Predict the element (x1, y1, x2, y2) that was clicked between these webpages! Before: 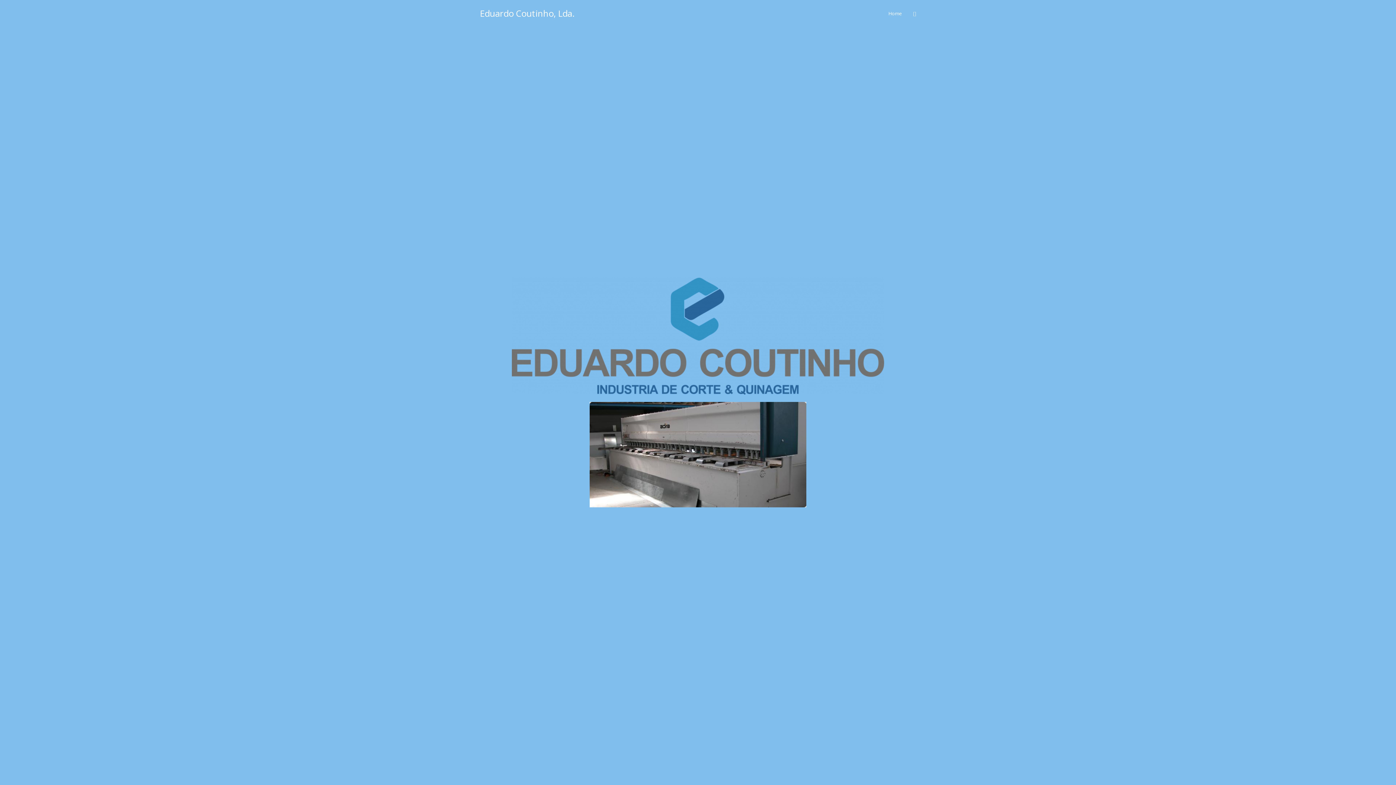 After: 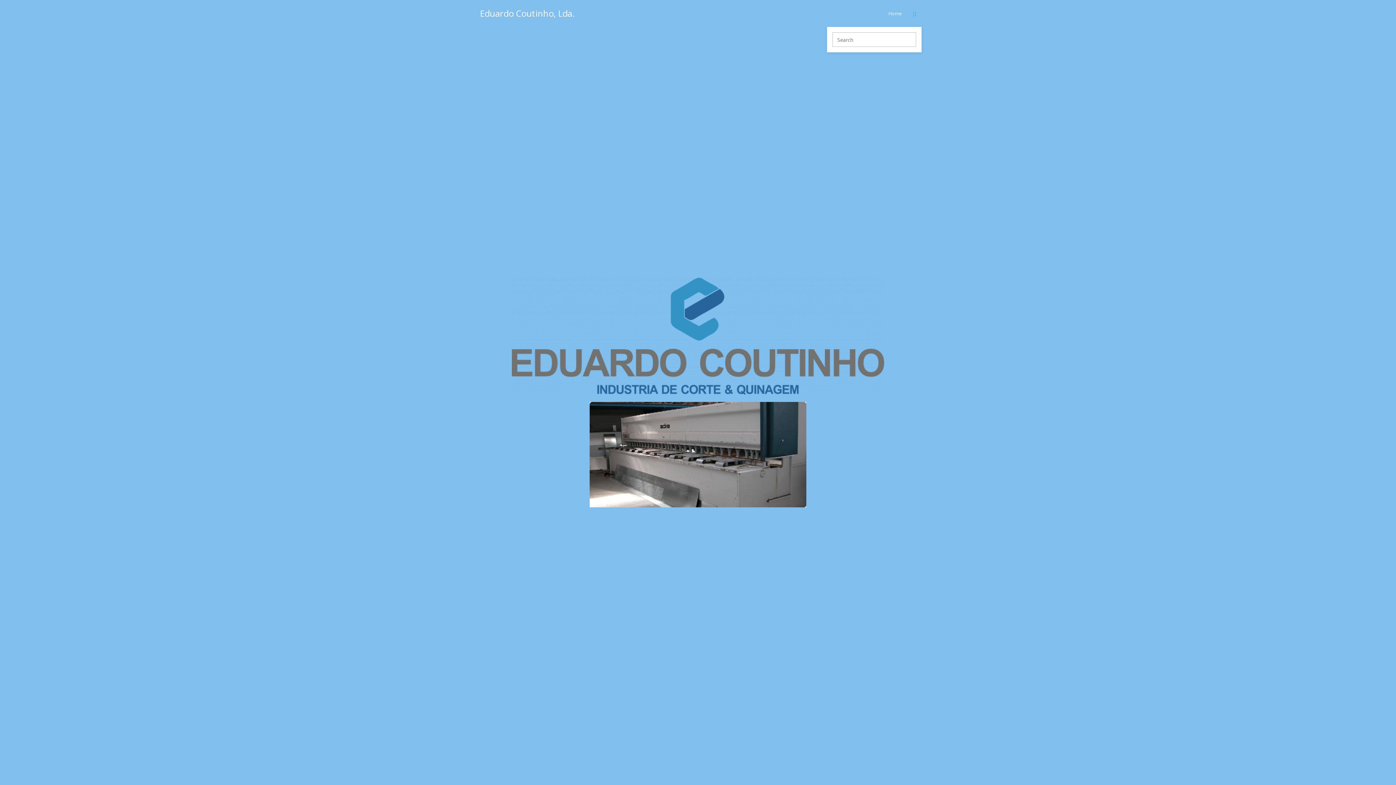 Action: bbox: (908, 0, 921, 26) label: Search website